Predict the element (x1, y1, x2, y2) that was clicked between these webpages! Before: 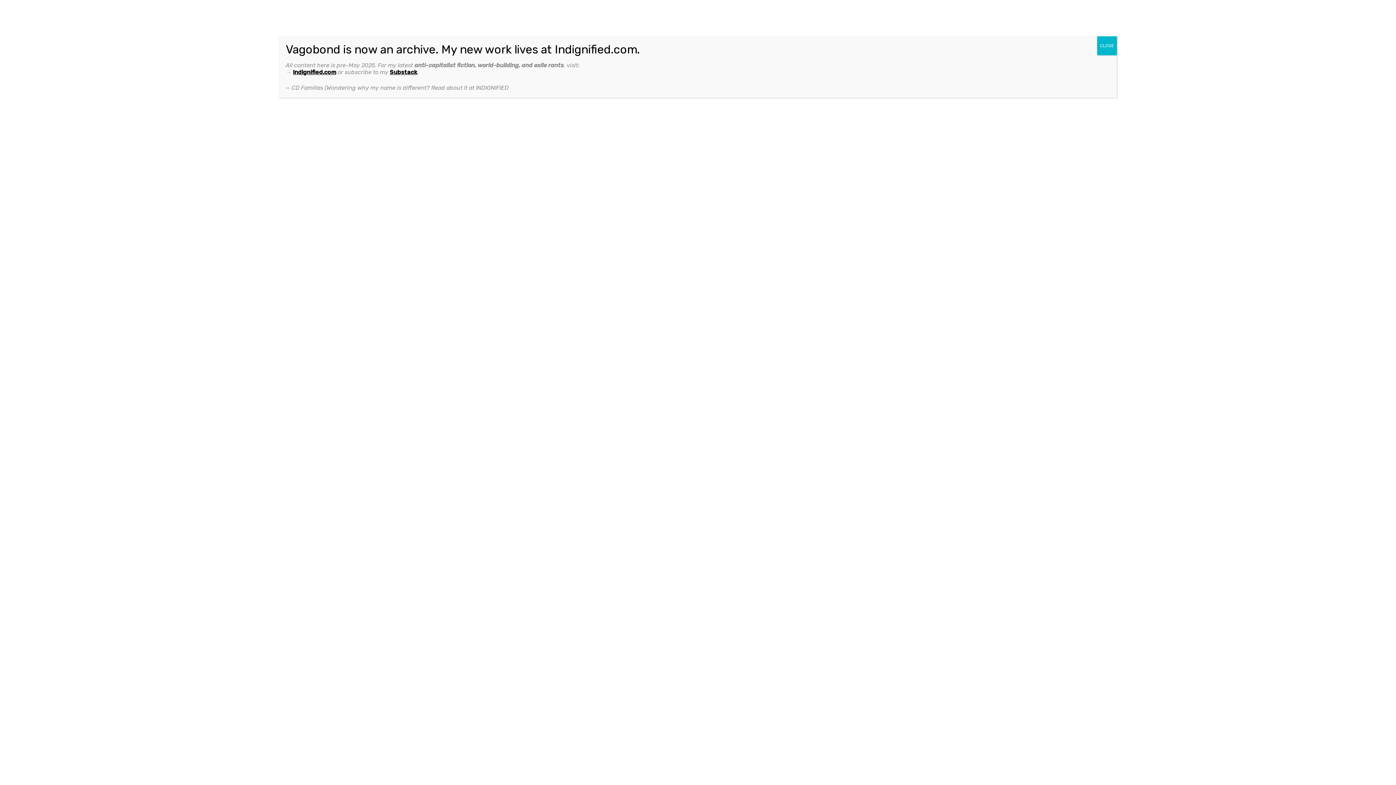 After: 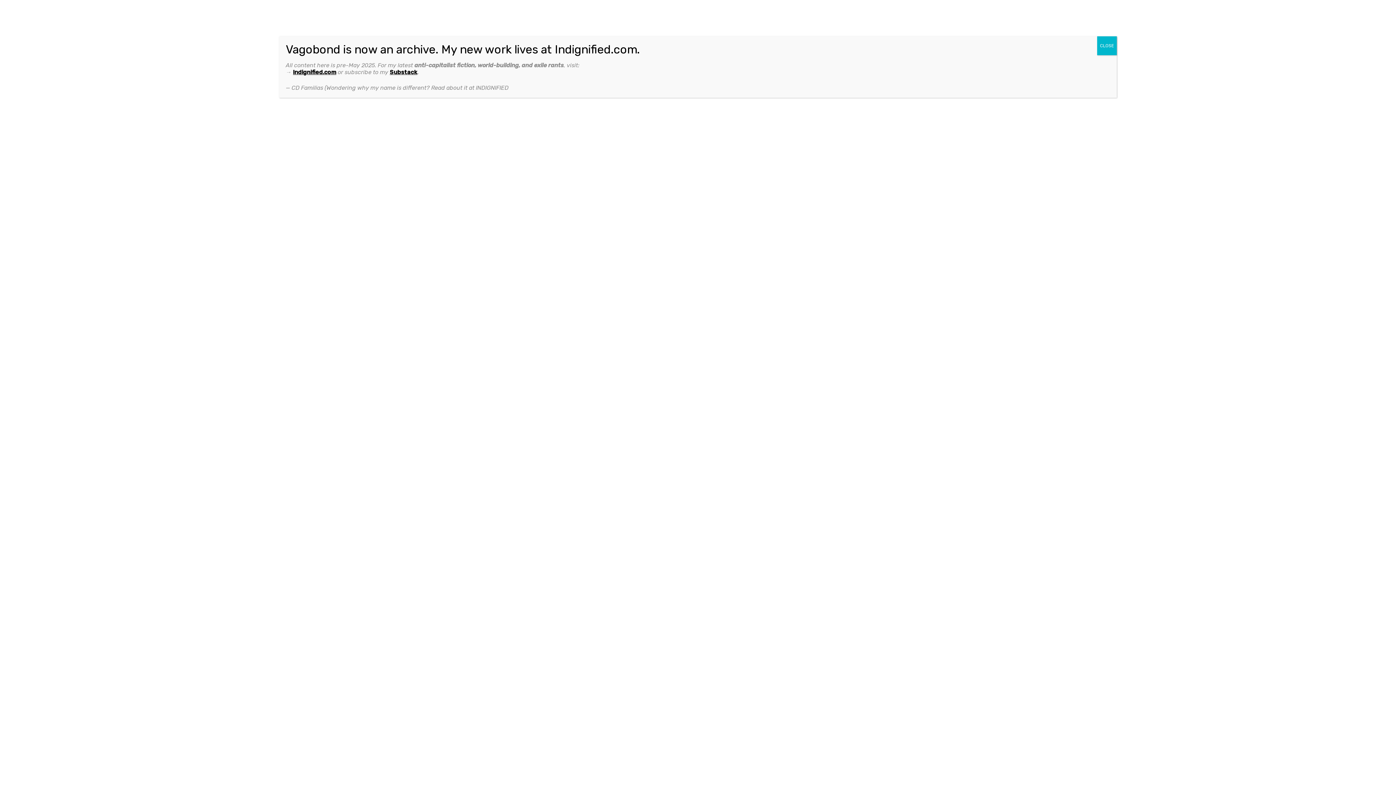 Action: bbox: (293, 68, 336, 75) label: Indignified.com